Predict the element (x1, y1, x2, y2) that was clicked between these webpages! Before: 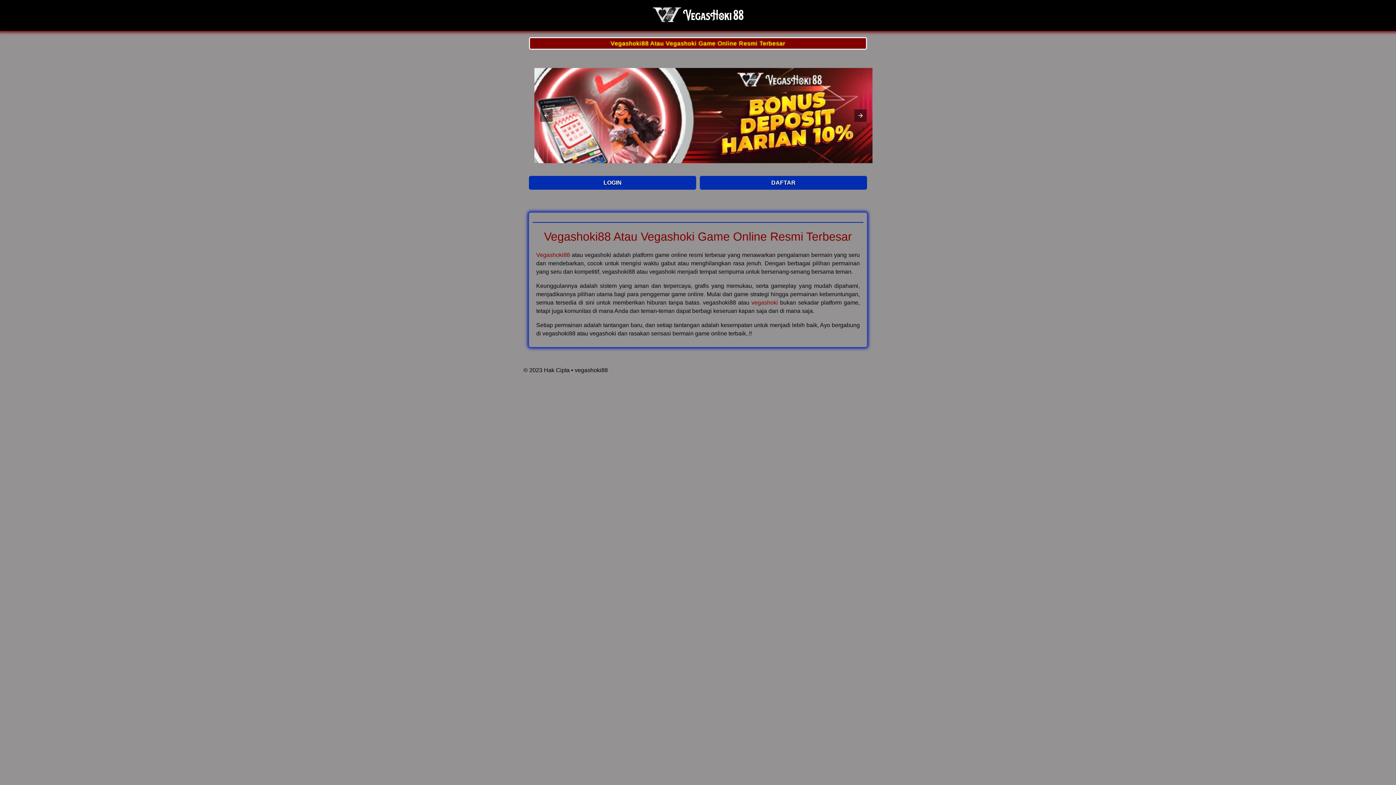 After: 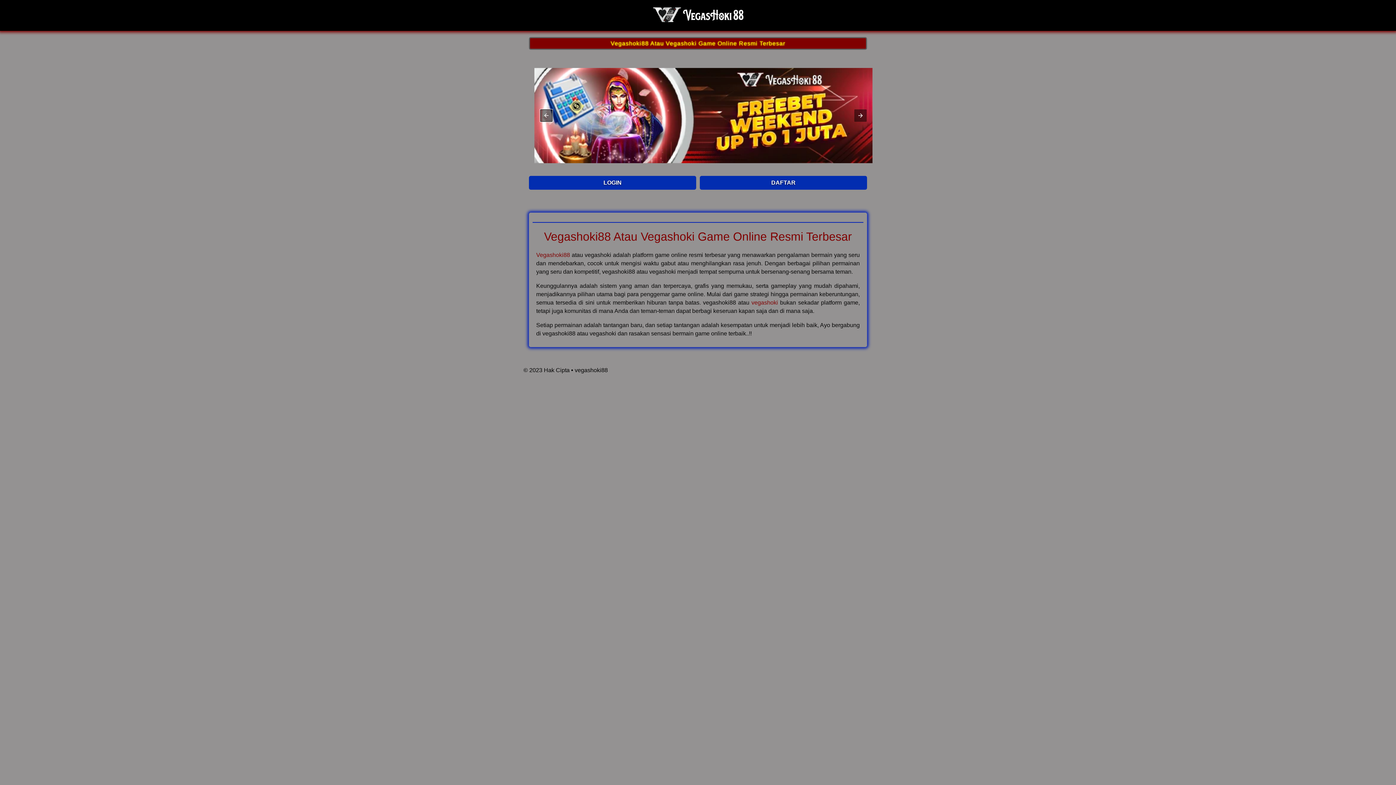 Action: bbox: (540, 109, 552, 121)